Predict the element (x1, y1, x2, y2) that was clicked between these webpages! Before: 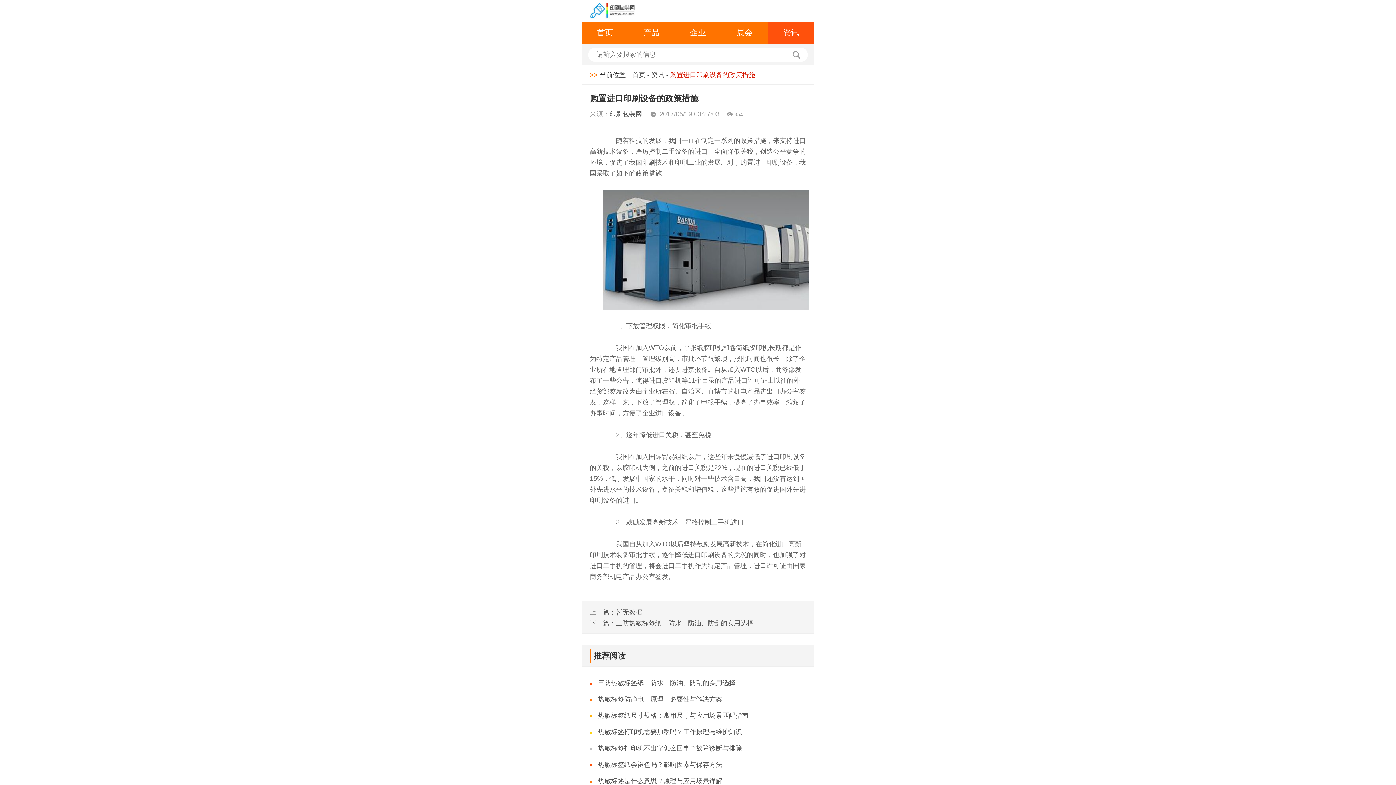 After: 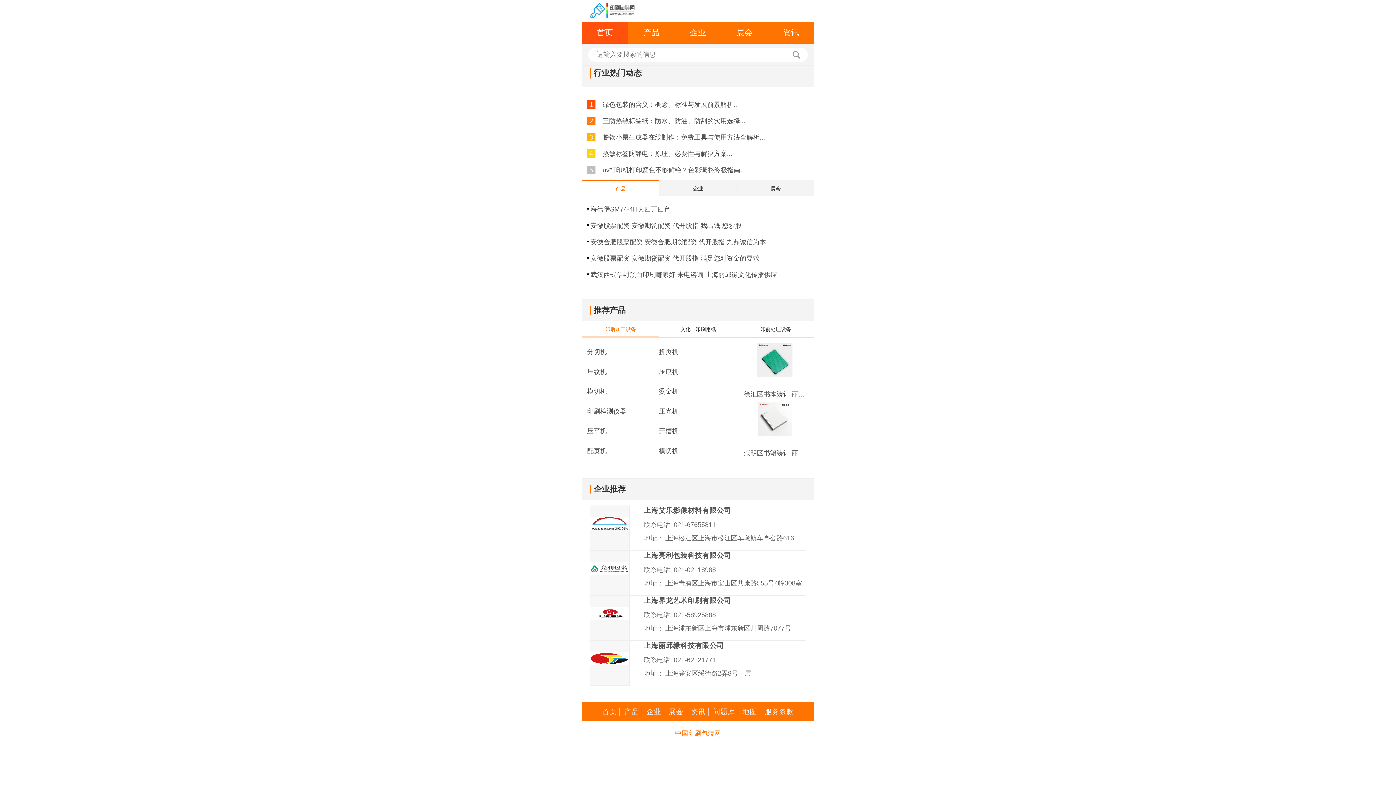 Action: label: 首页 bbox: (581, 21, 628, 43)